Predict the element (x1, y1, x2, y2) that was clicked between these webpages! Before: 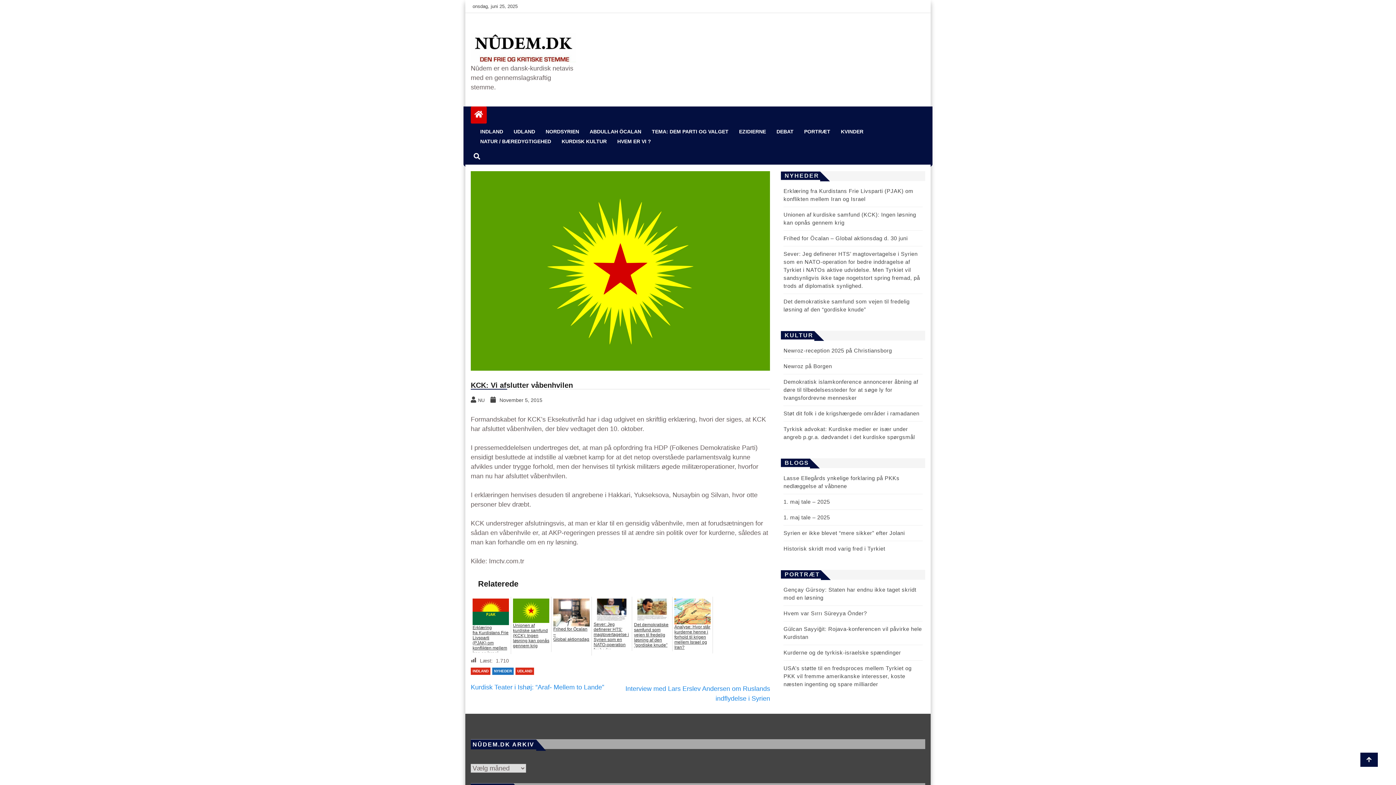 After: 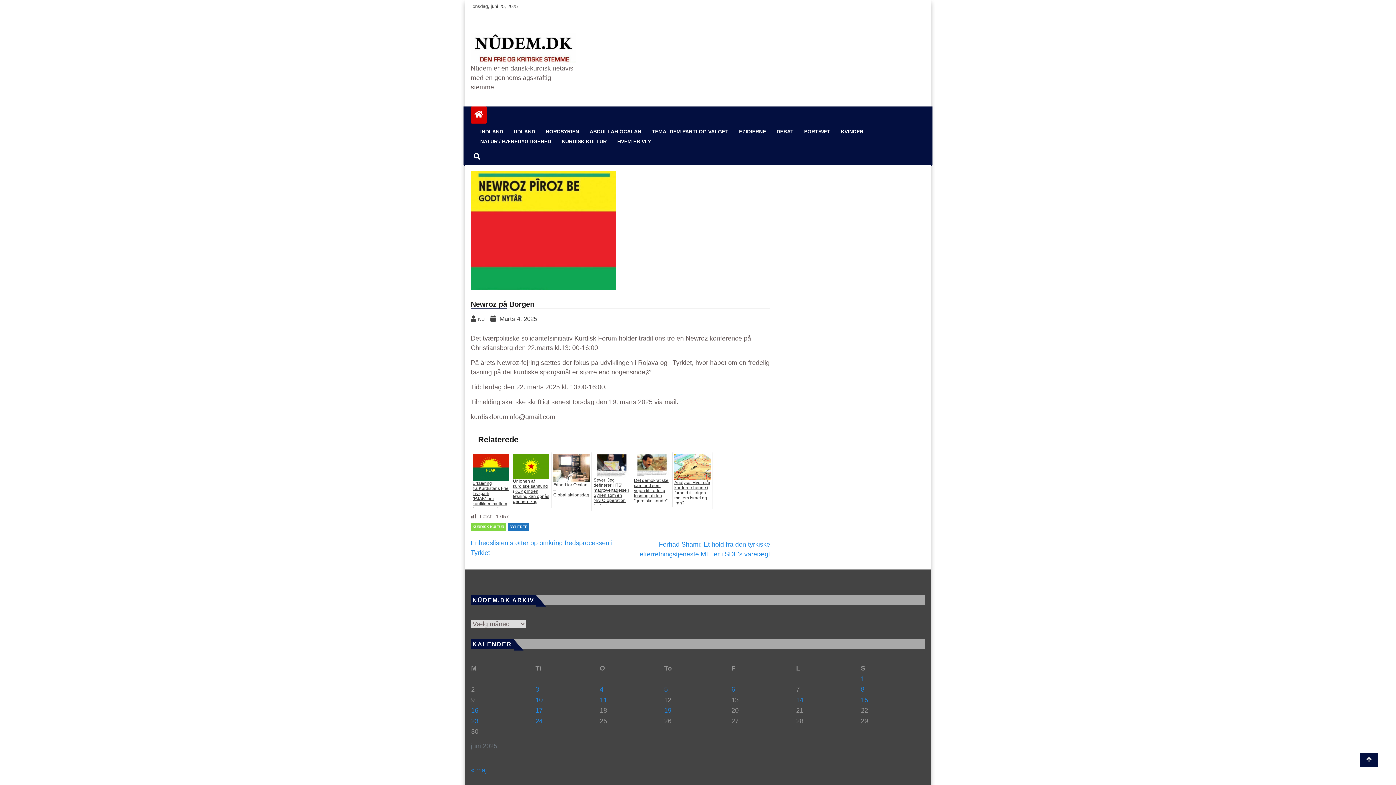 Action: bbox: (783, 363, 832, 369) label: Newroz på Borgen